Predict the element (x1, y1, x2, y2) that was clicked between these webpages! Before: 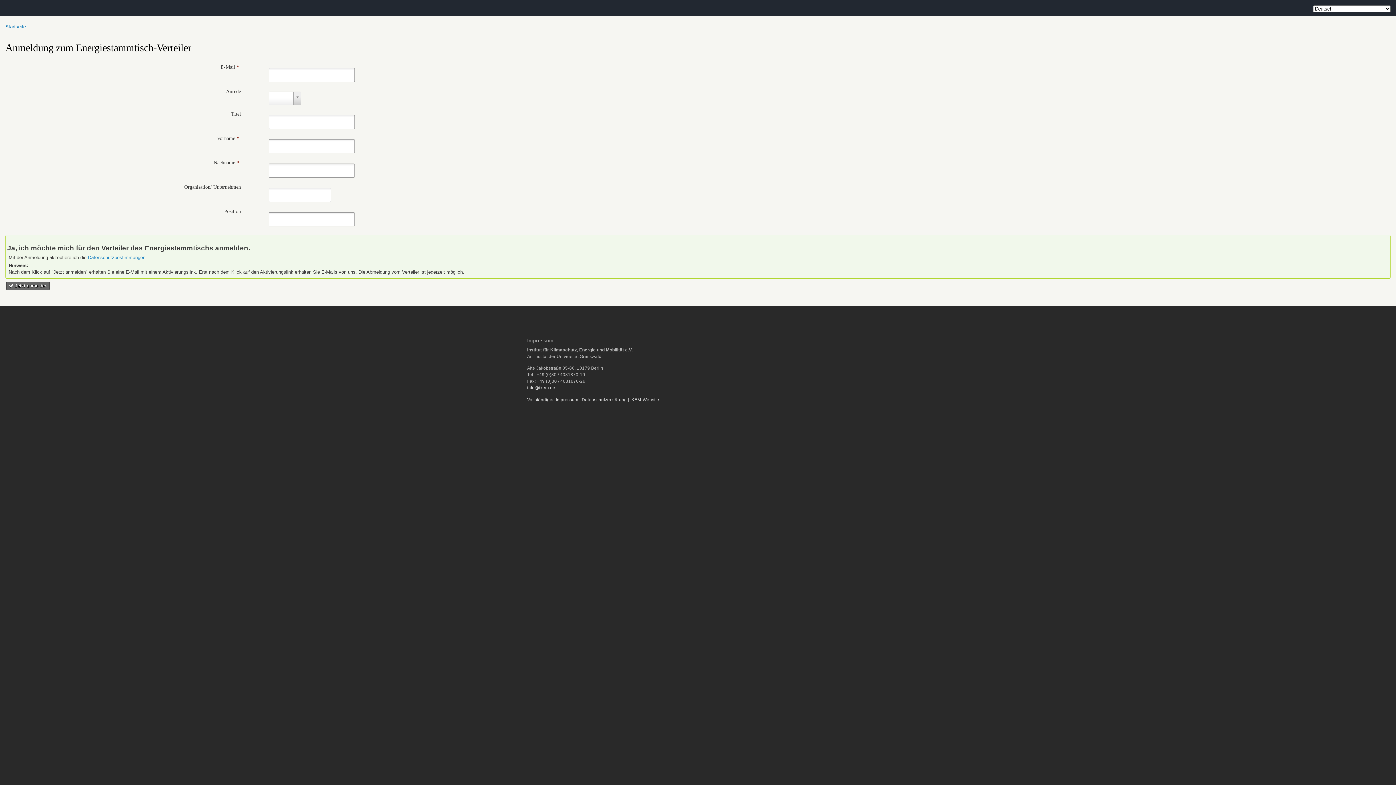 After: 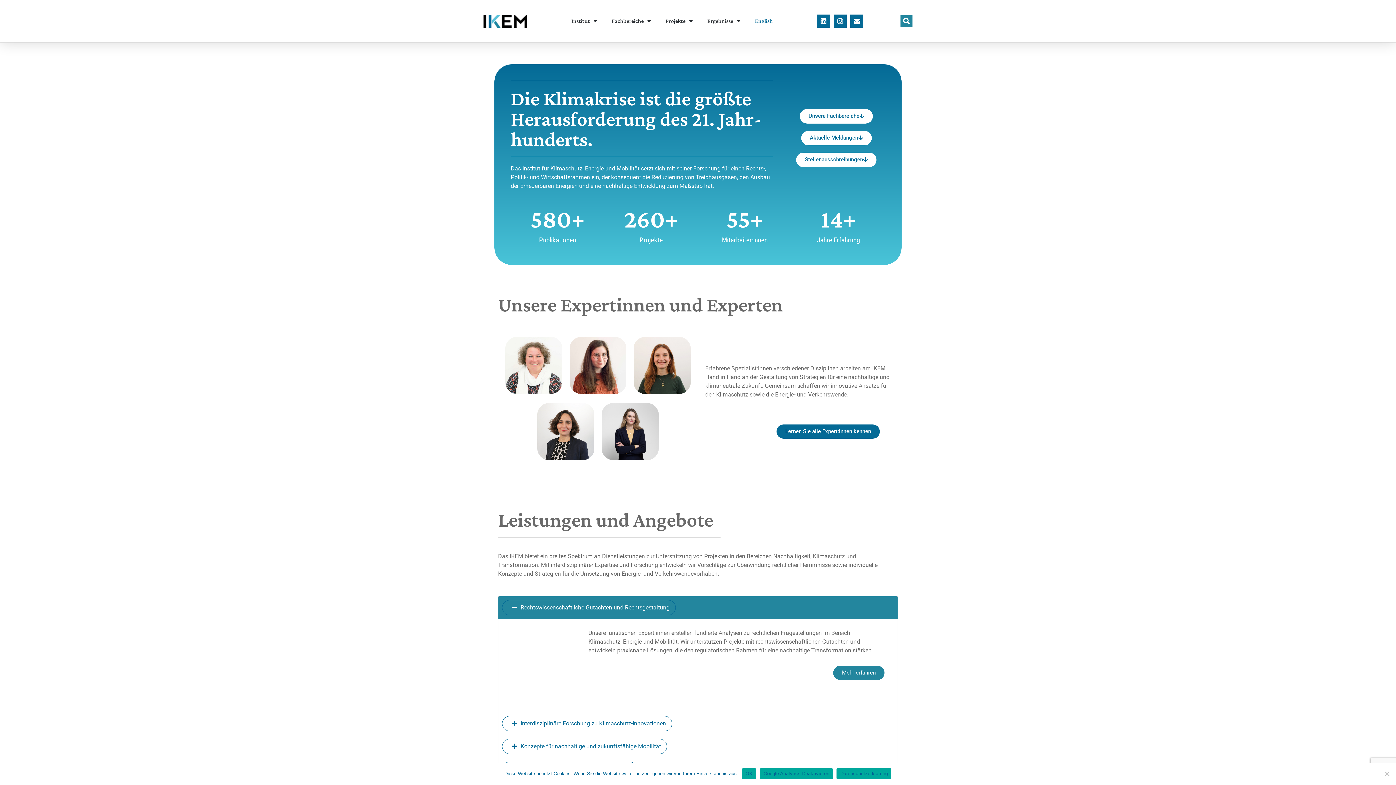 Action: label: IKEM-Website bbox: (630, 397, 659, 402)